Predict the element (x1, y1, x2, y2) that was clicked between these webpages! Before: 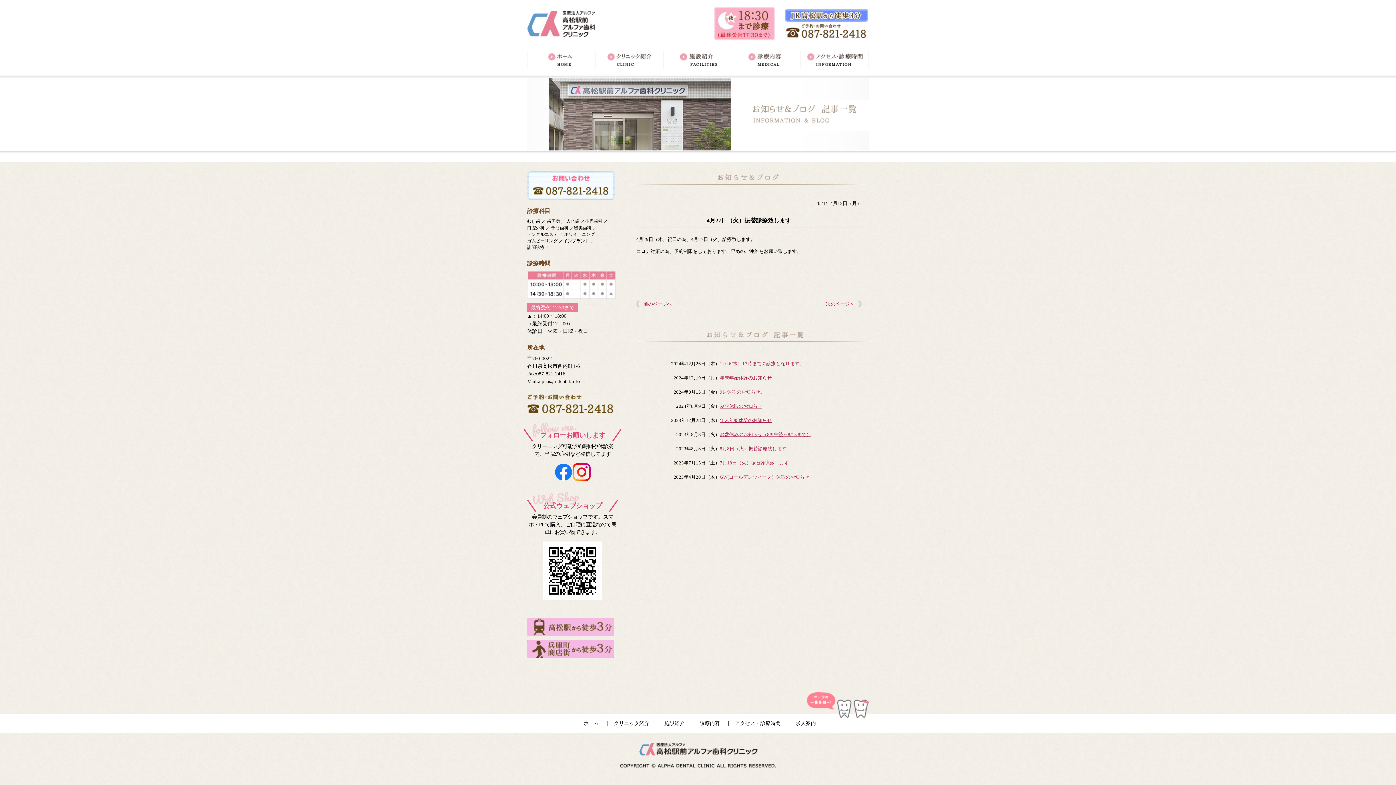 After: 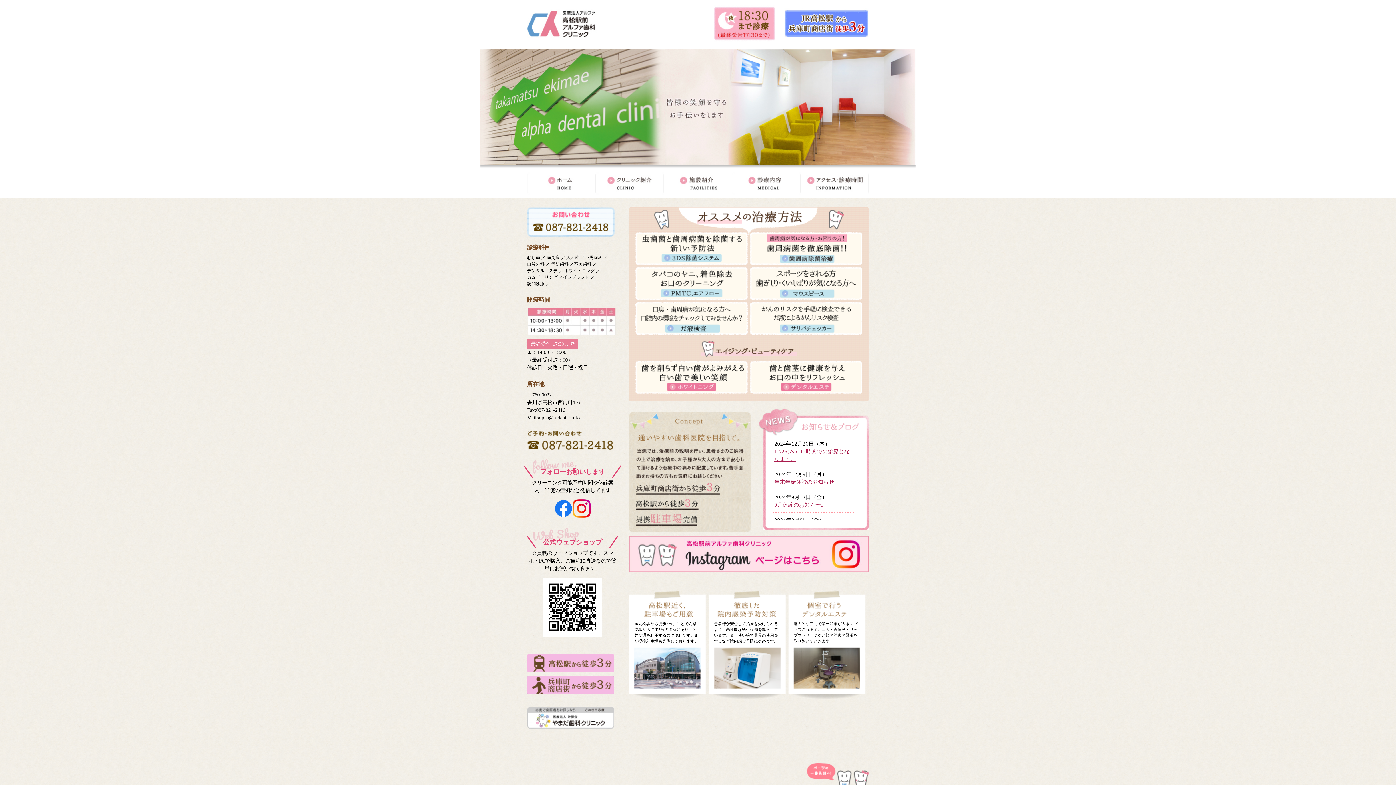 Action: label: ホーム  bbox: (583, 721, 600, 726)